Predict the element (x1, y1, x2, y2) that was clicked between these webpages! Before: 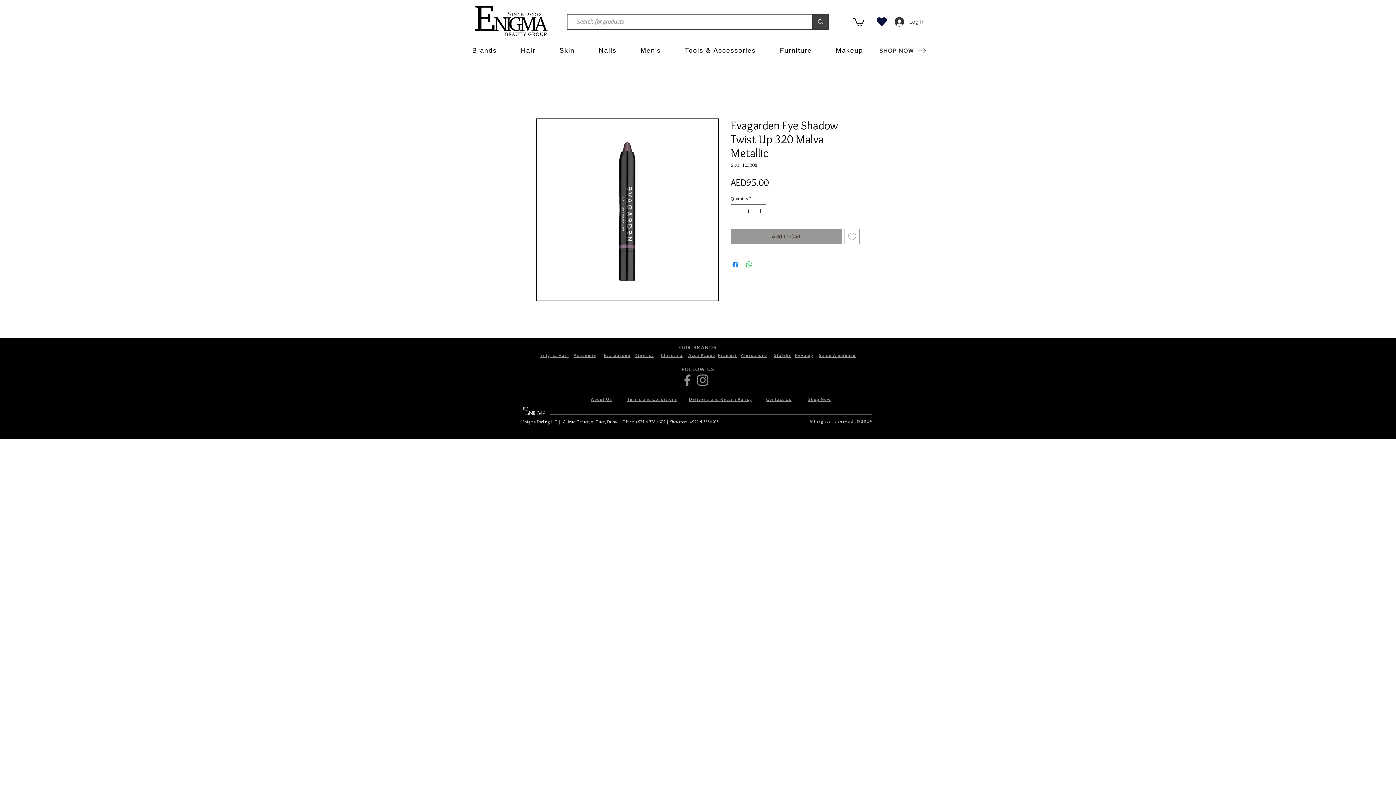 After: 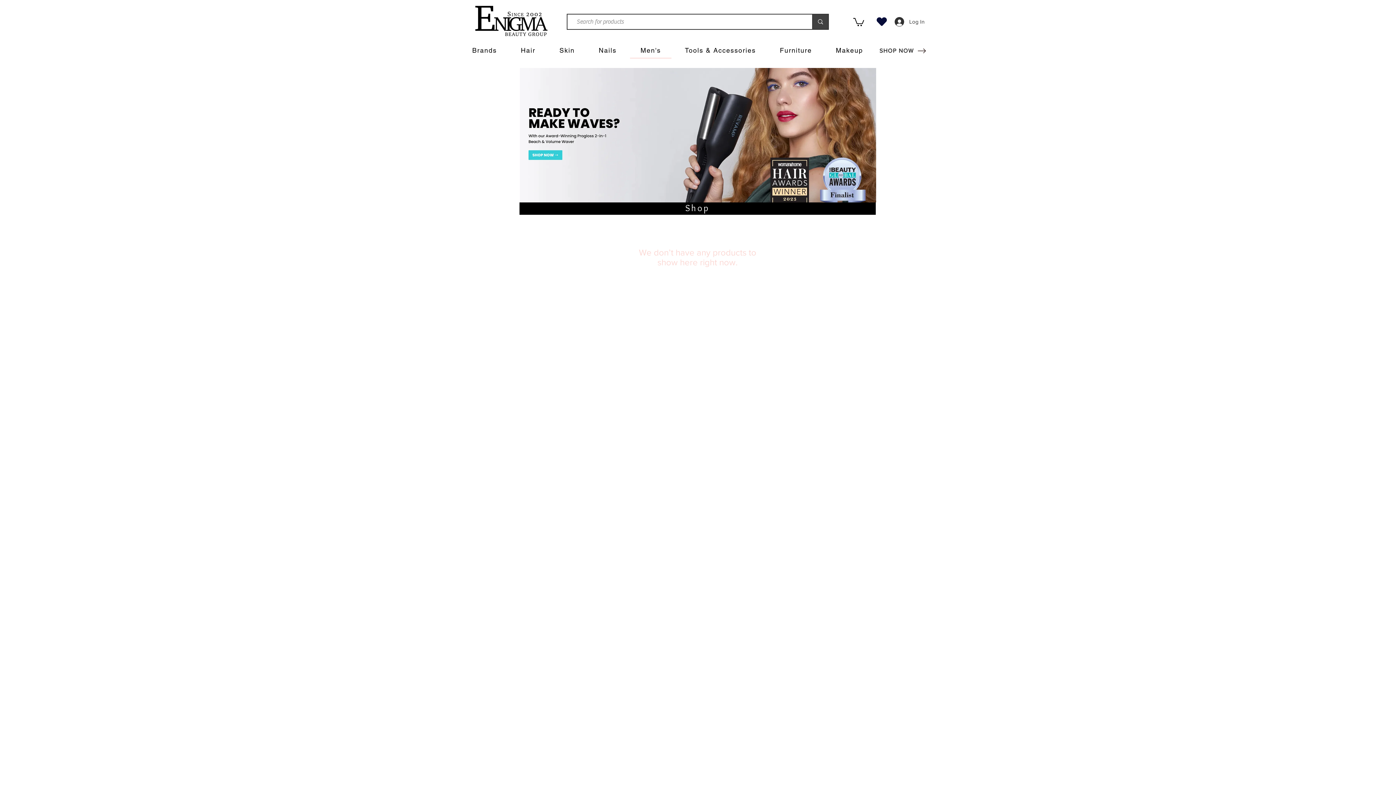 Action: bbox: (630, 42, 671, 58) label: Men's